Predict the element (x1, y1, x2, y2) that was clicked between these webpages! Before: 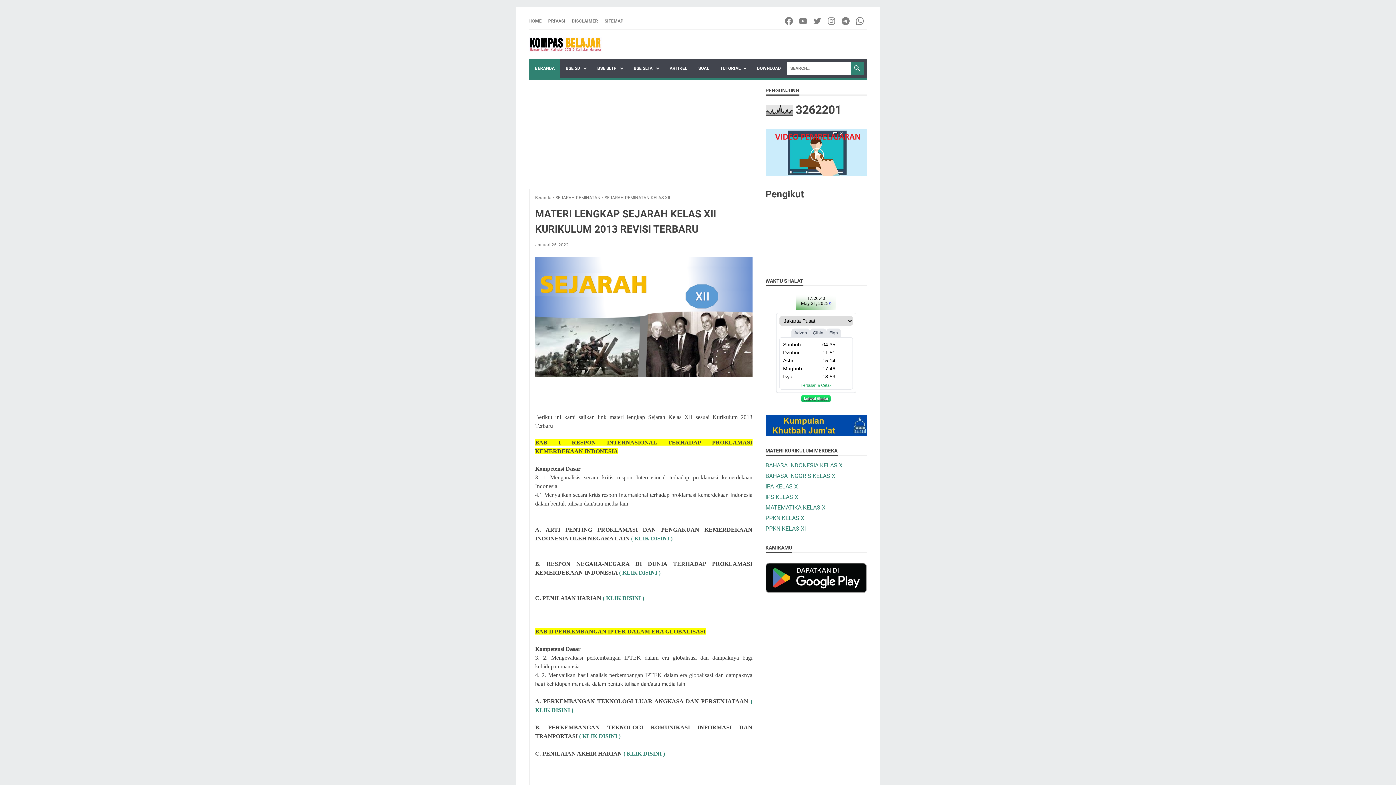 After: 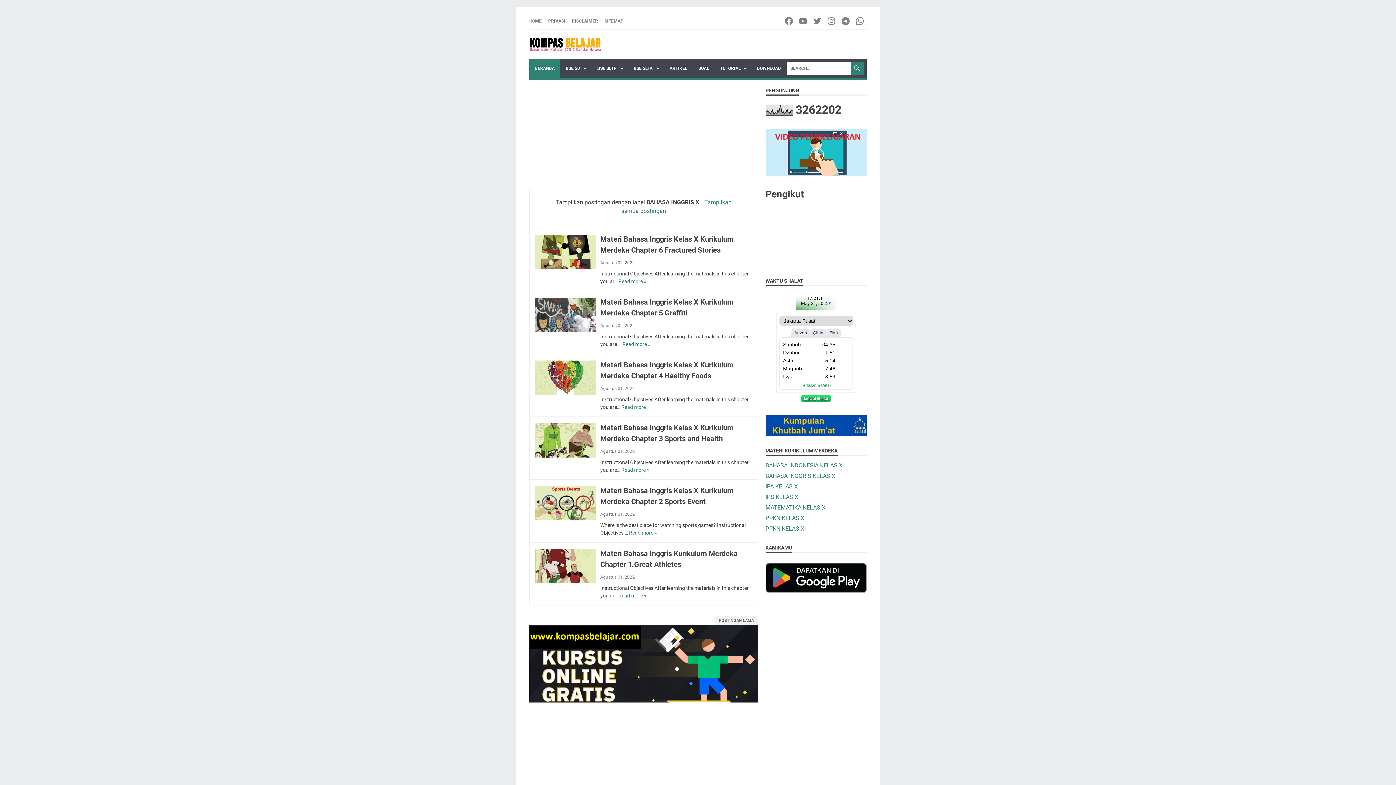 Action: bbox: (765, 472, 835, 479) label: BAHASA INGGRIS KELAS X